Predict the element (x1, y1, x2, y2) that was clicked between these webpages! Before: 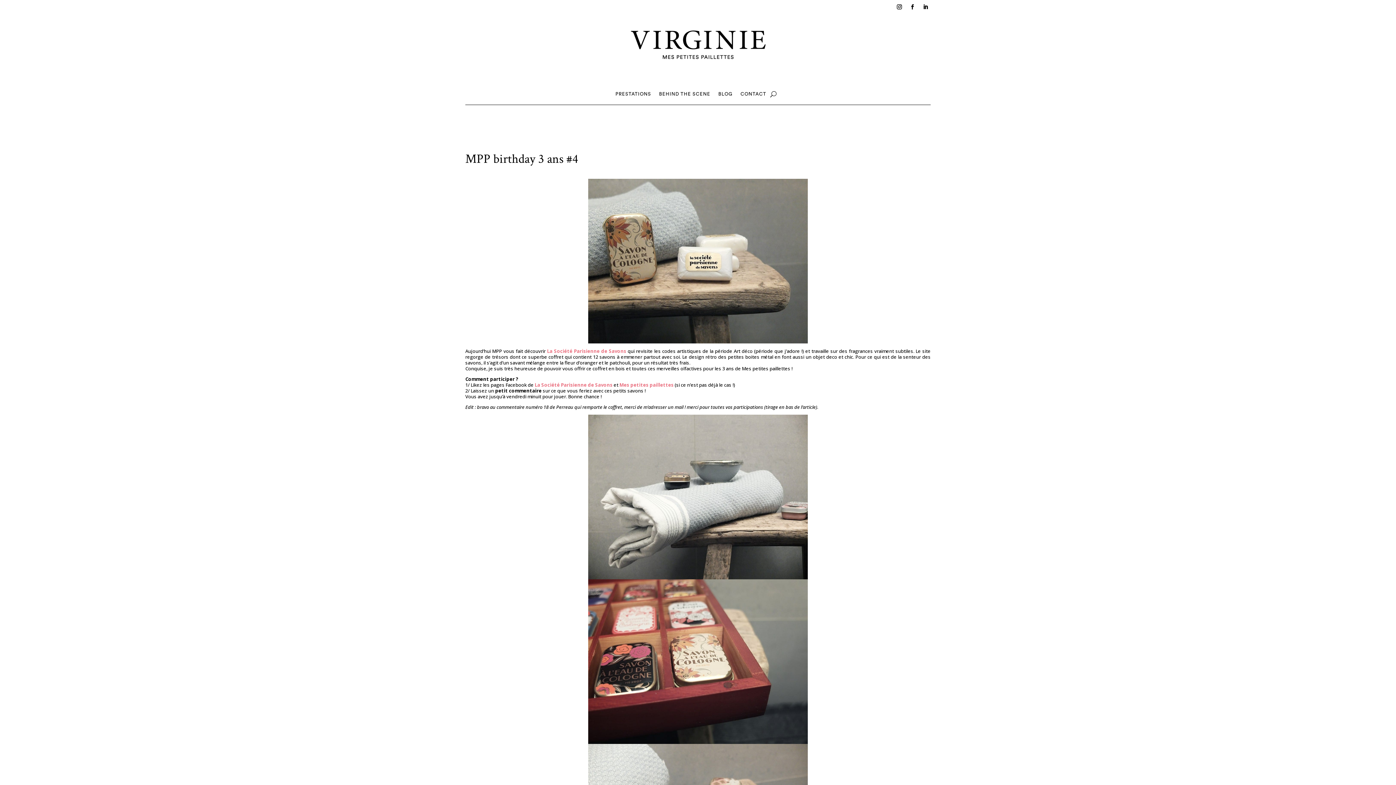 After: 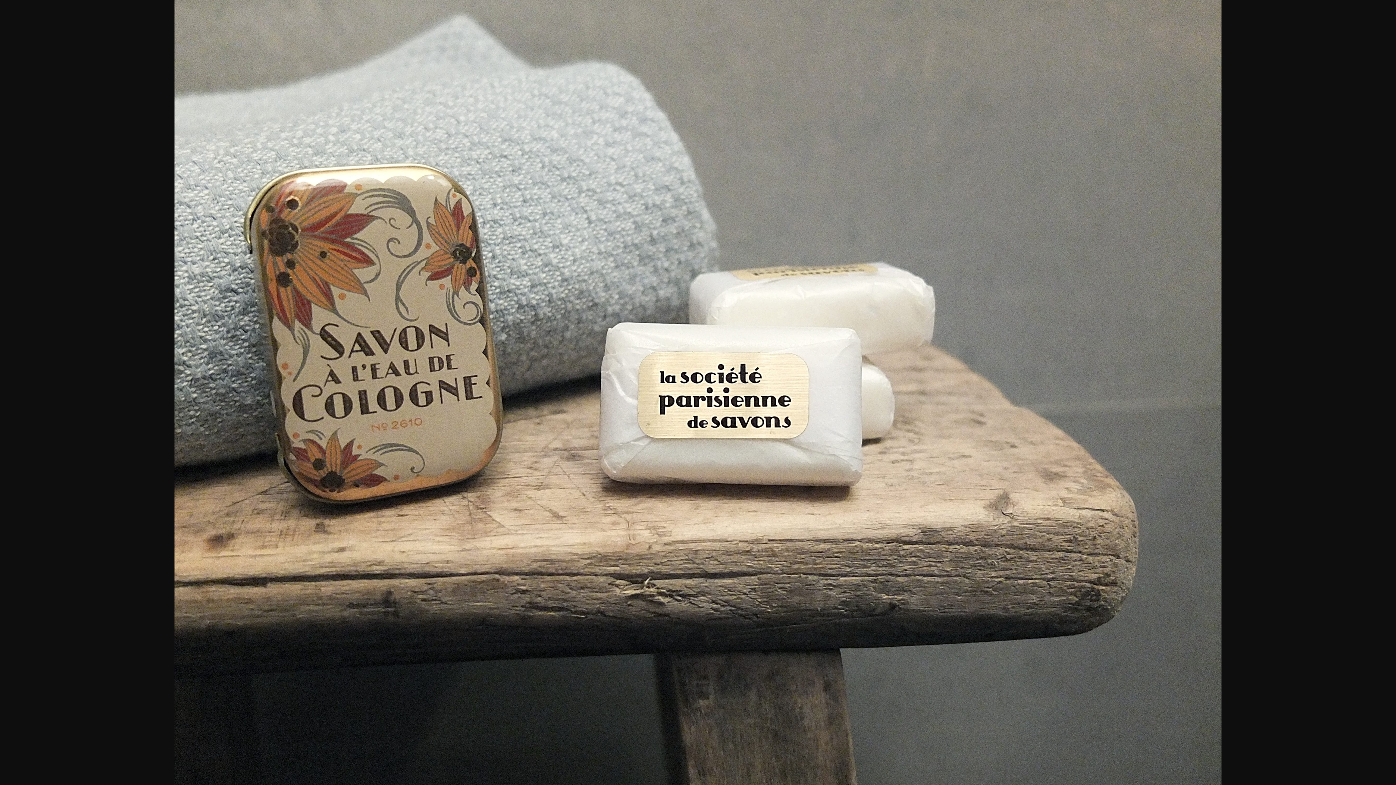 Action: bbox: (465, 178, 930, 343)